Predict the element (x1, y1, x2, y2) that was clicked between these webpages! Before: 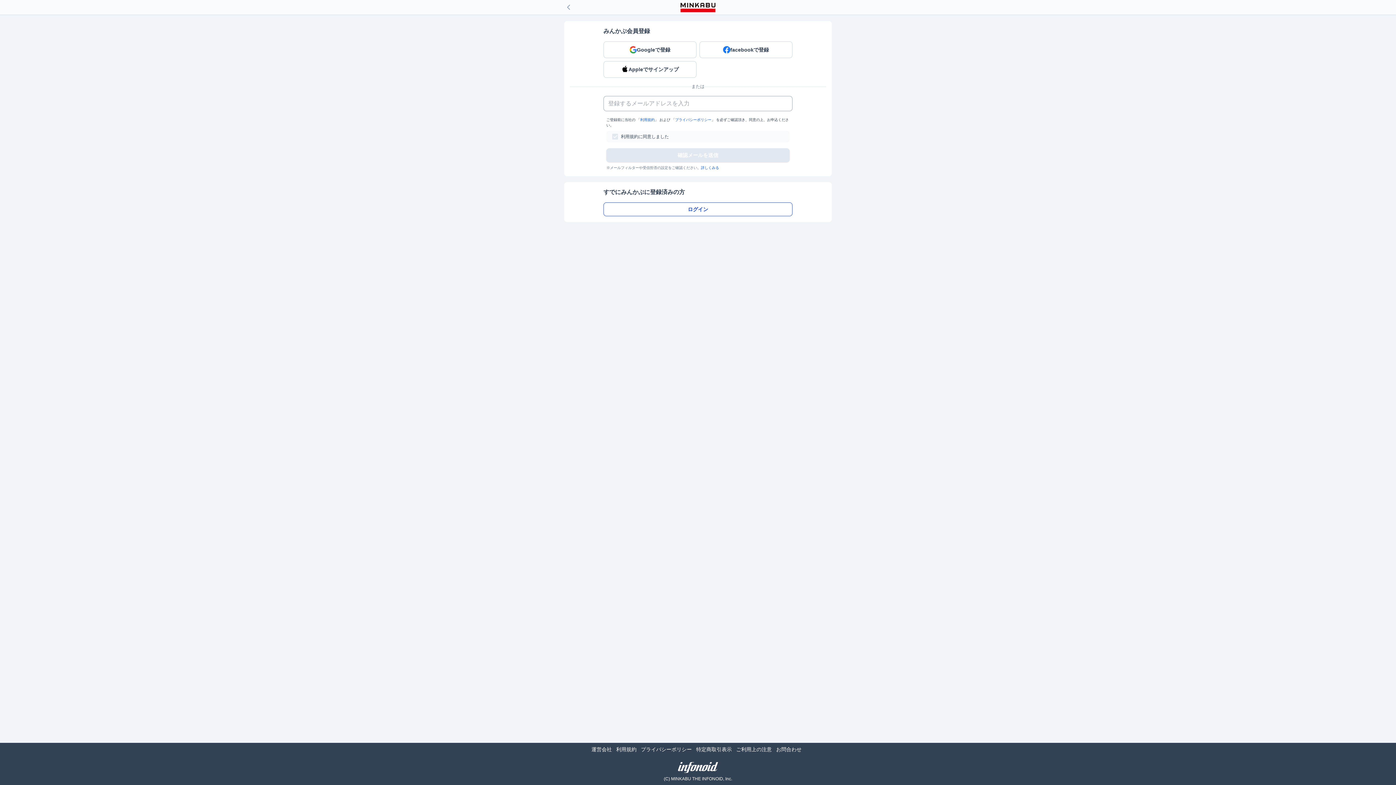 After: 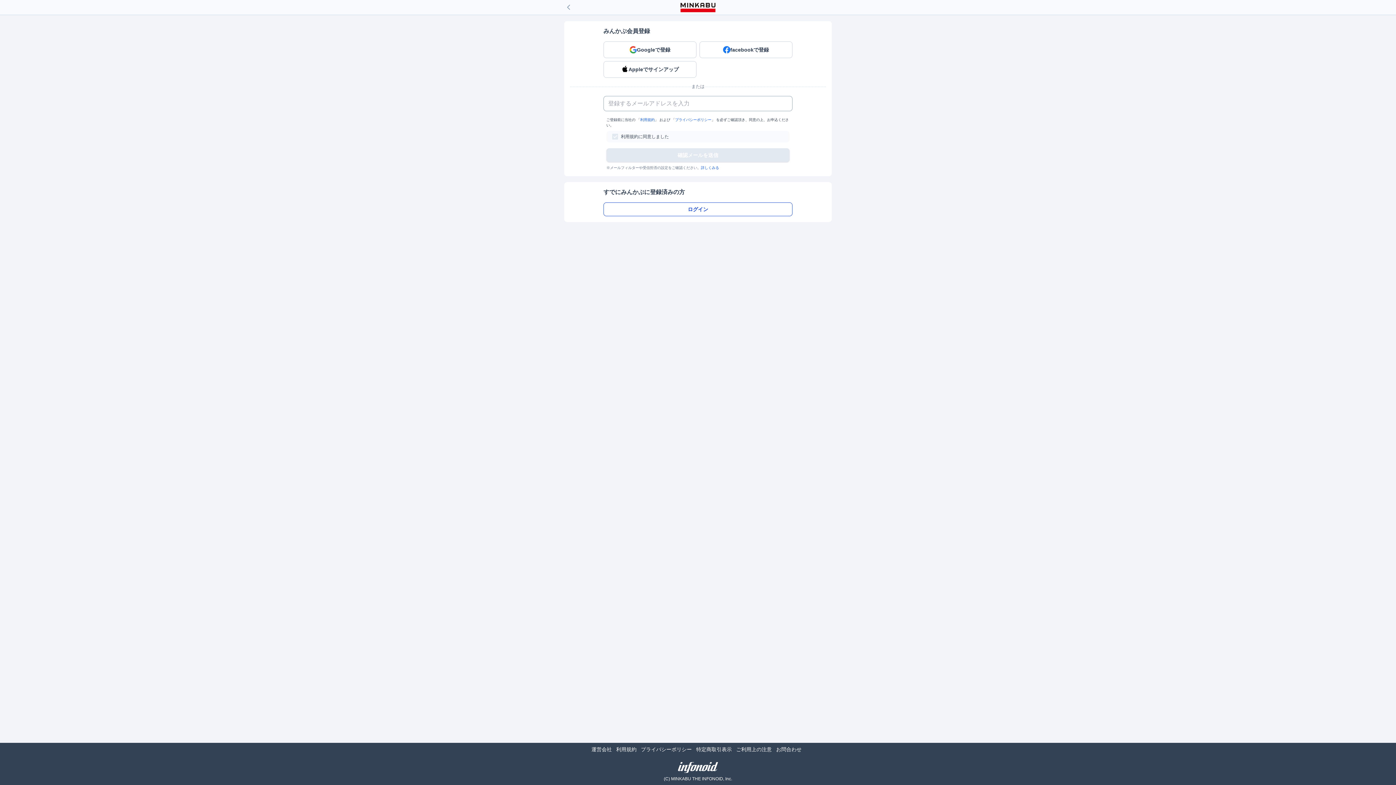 Action: bbox: (591, 746, 612, 752) label: 運営会社